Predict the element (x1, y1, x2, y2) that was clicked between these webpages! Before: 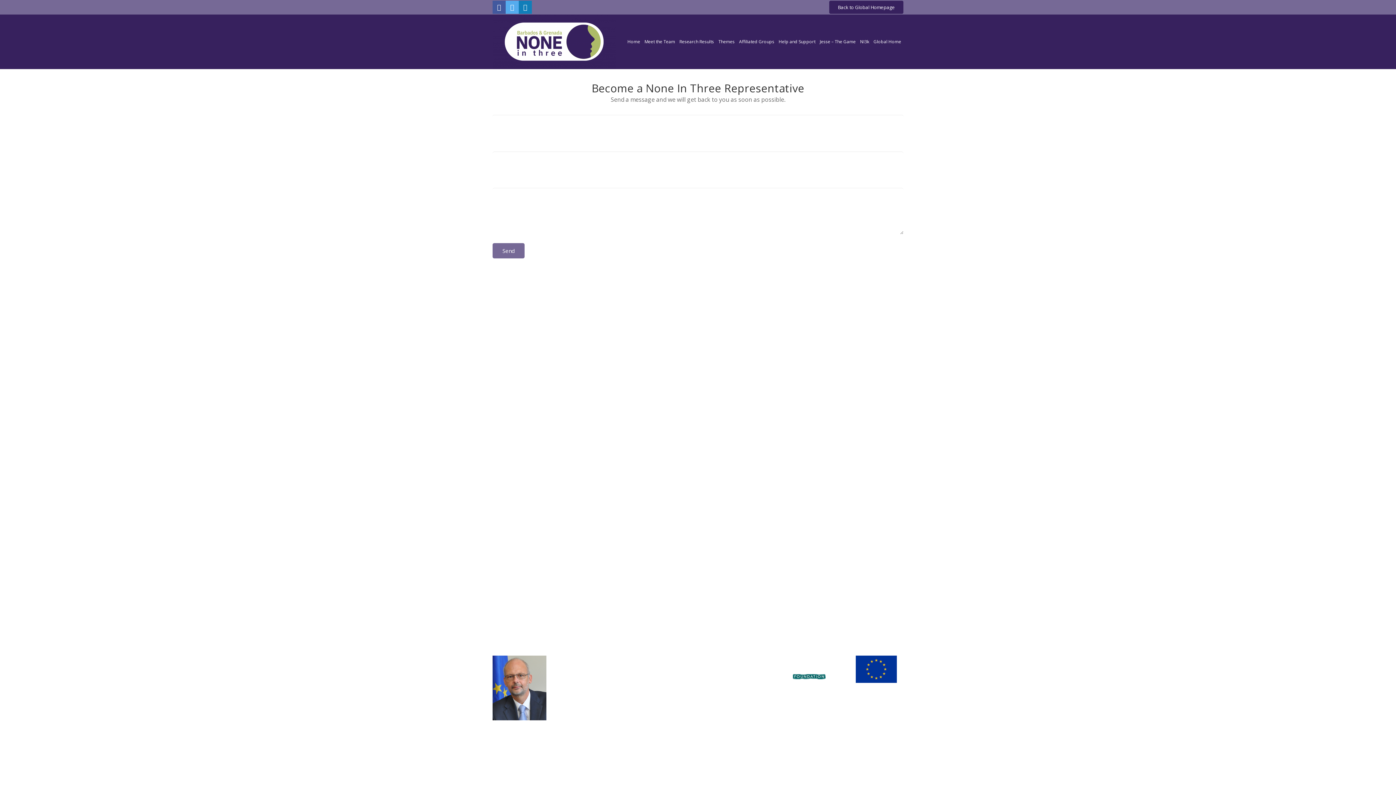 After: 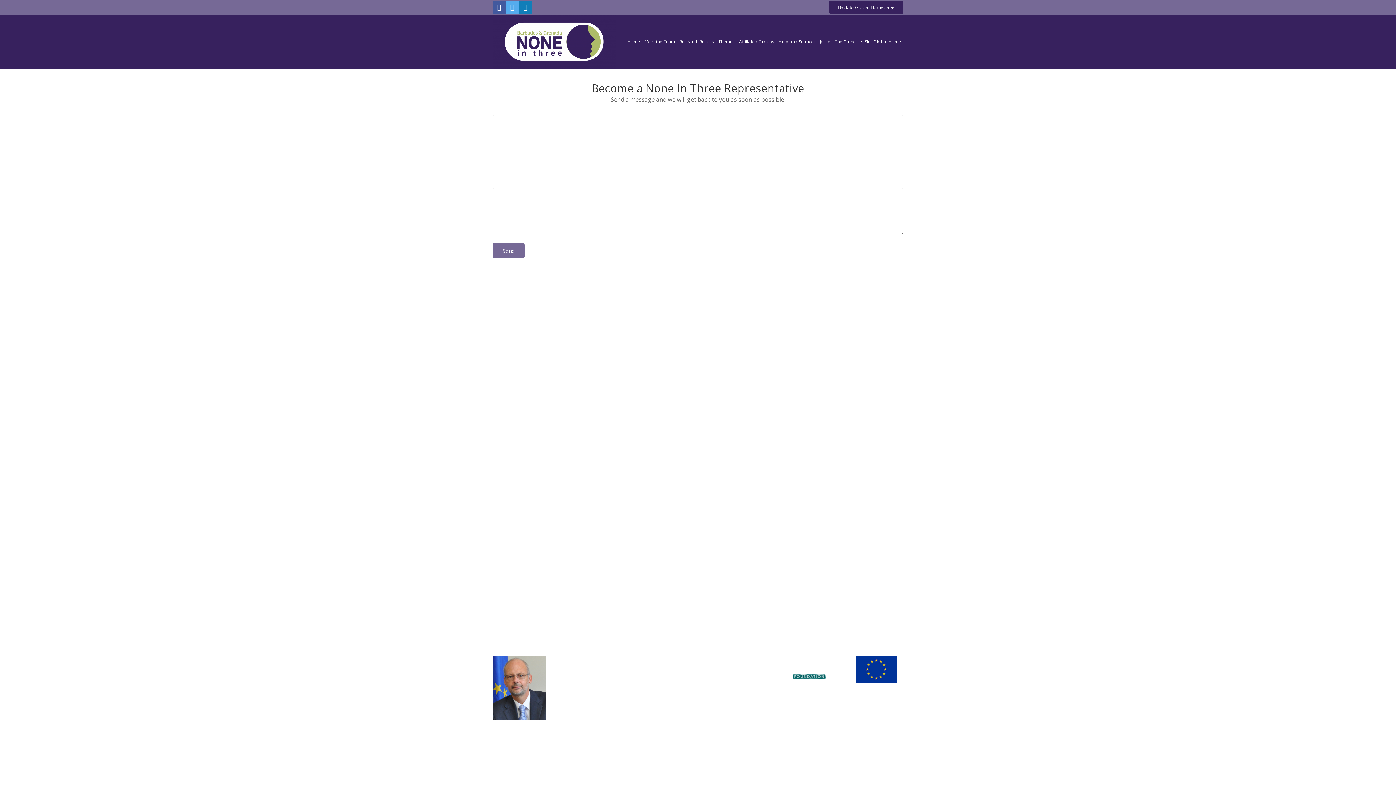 Action: bbox: (635, 624, 689, 632)